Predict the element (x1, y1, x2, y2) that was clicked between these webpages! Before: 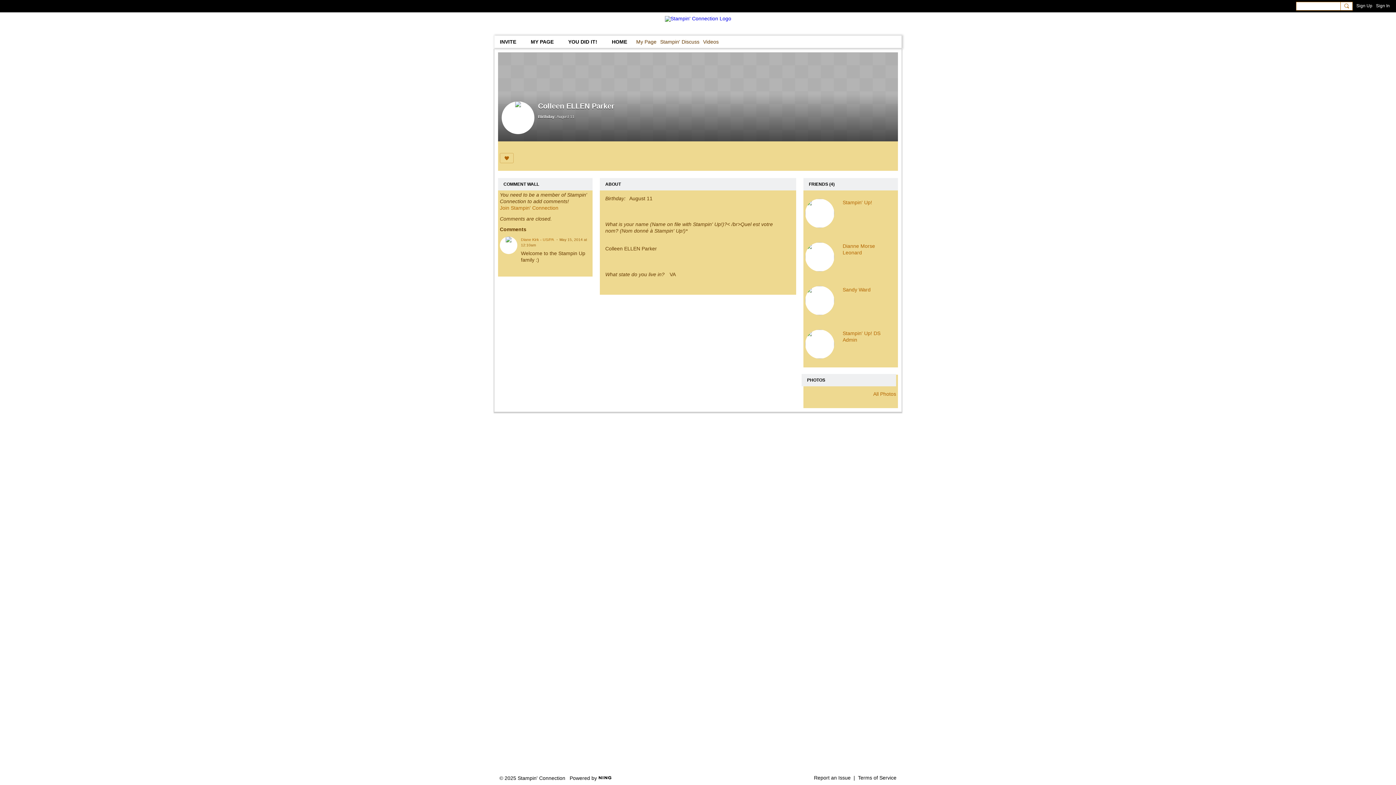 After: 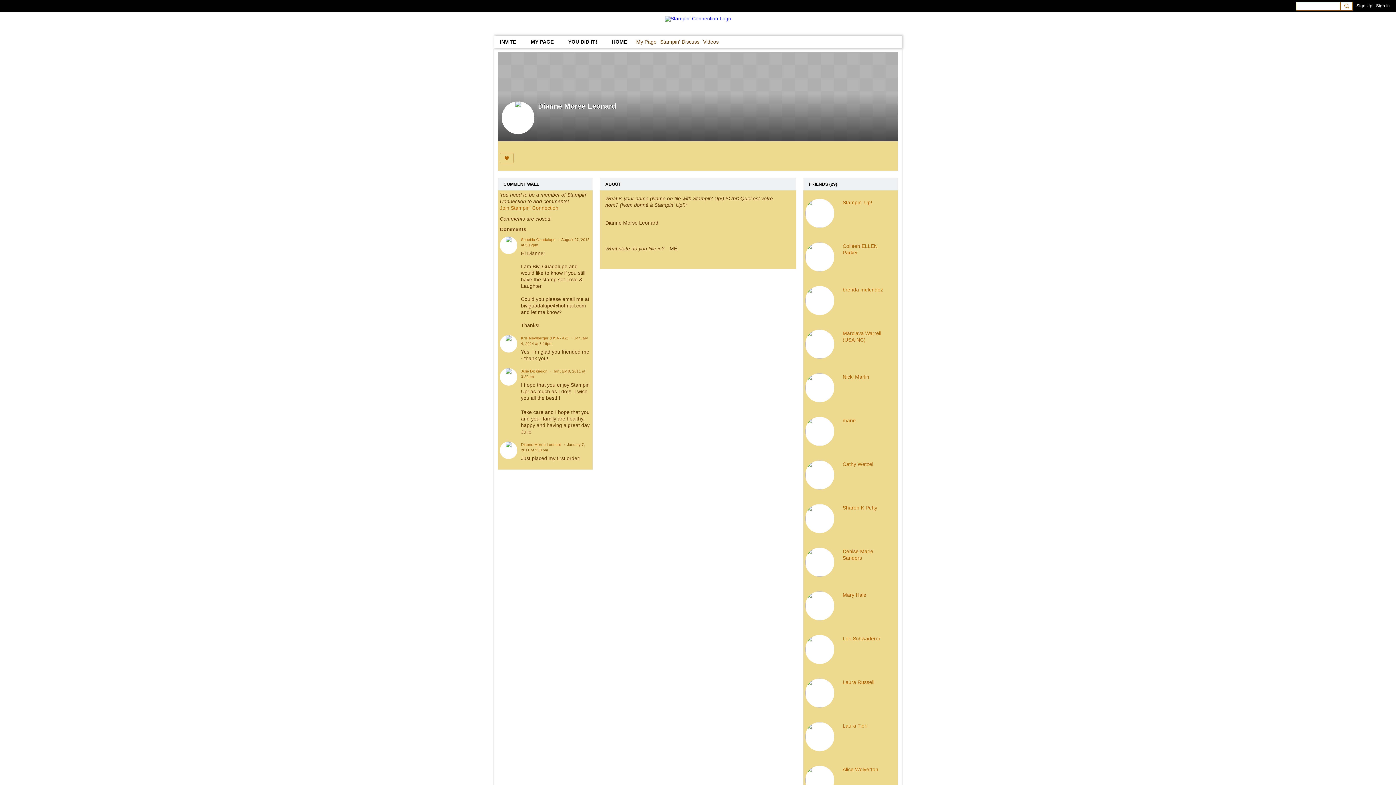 Action: bbox: (805, 242, 834, 271)